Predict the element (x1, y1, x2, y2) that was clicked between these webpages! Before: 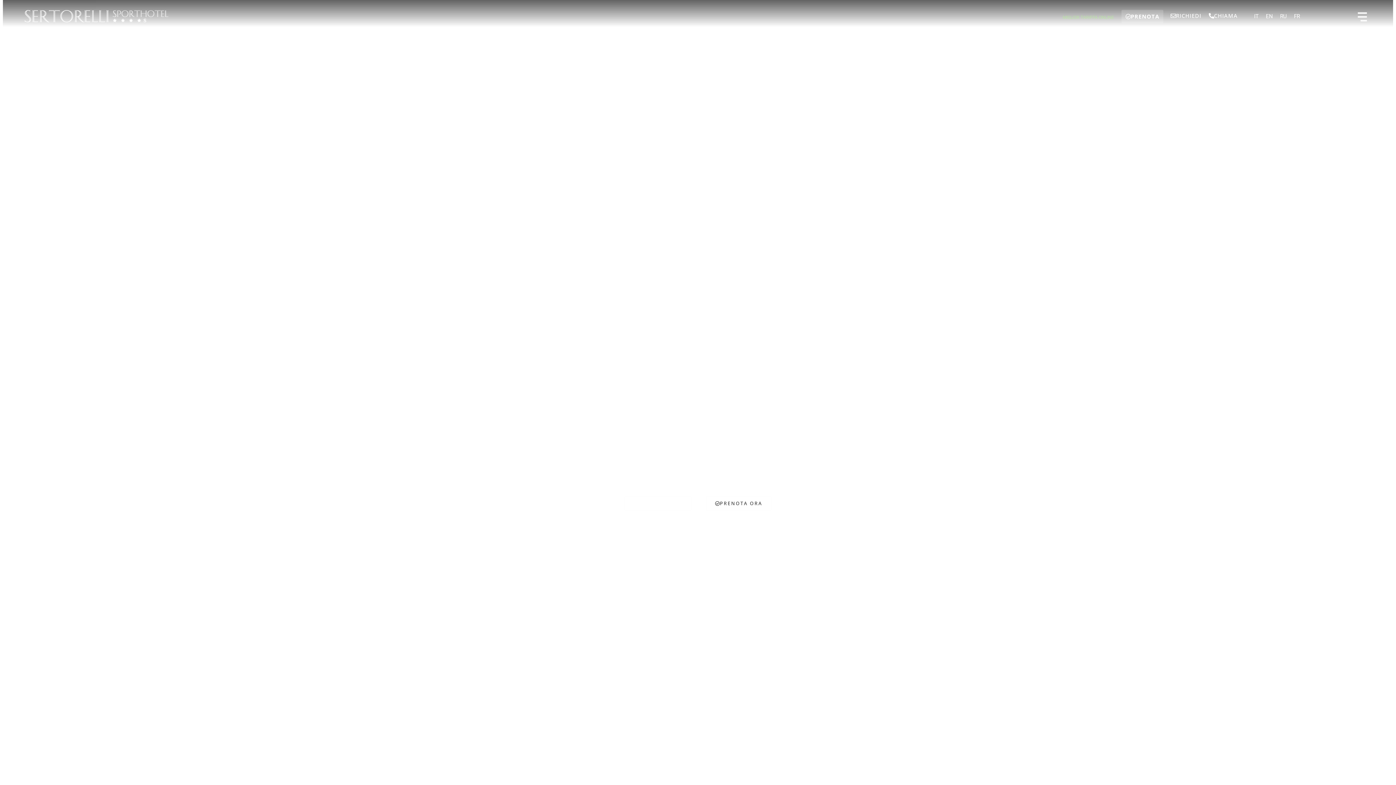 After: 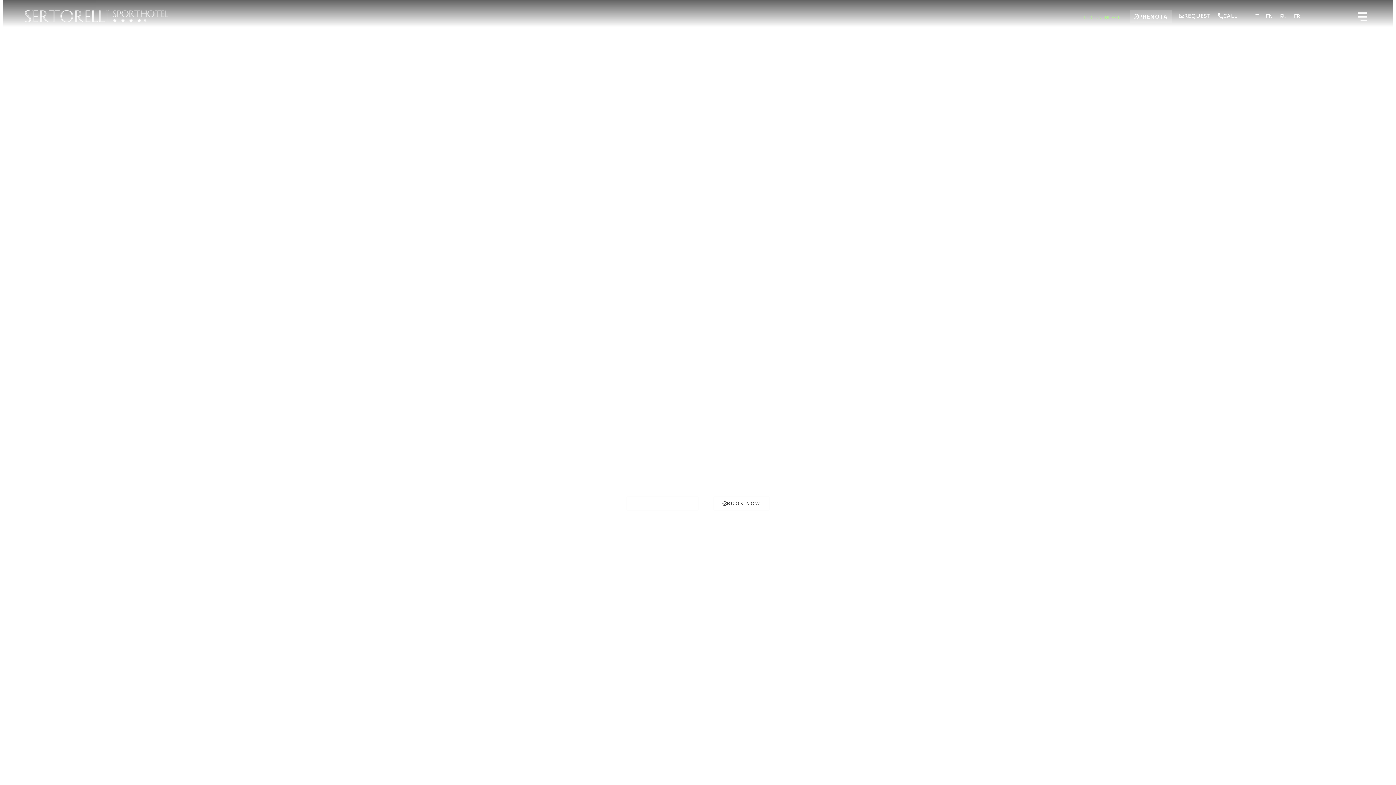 Action: label: EN bbox: (1262, 8, 1276, 24)